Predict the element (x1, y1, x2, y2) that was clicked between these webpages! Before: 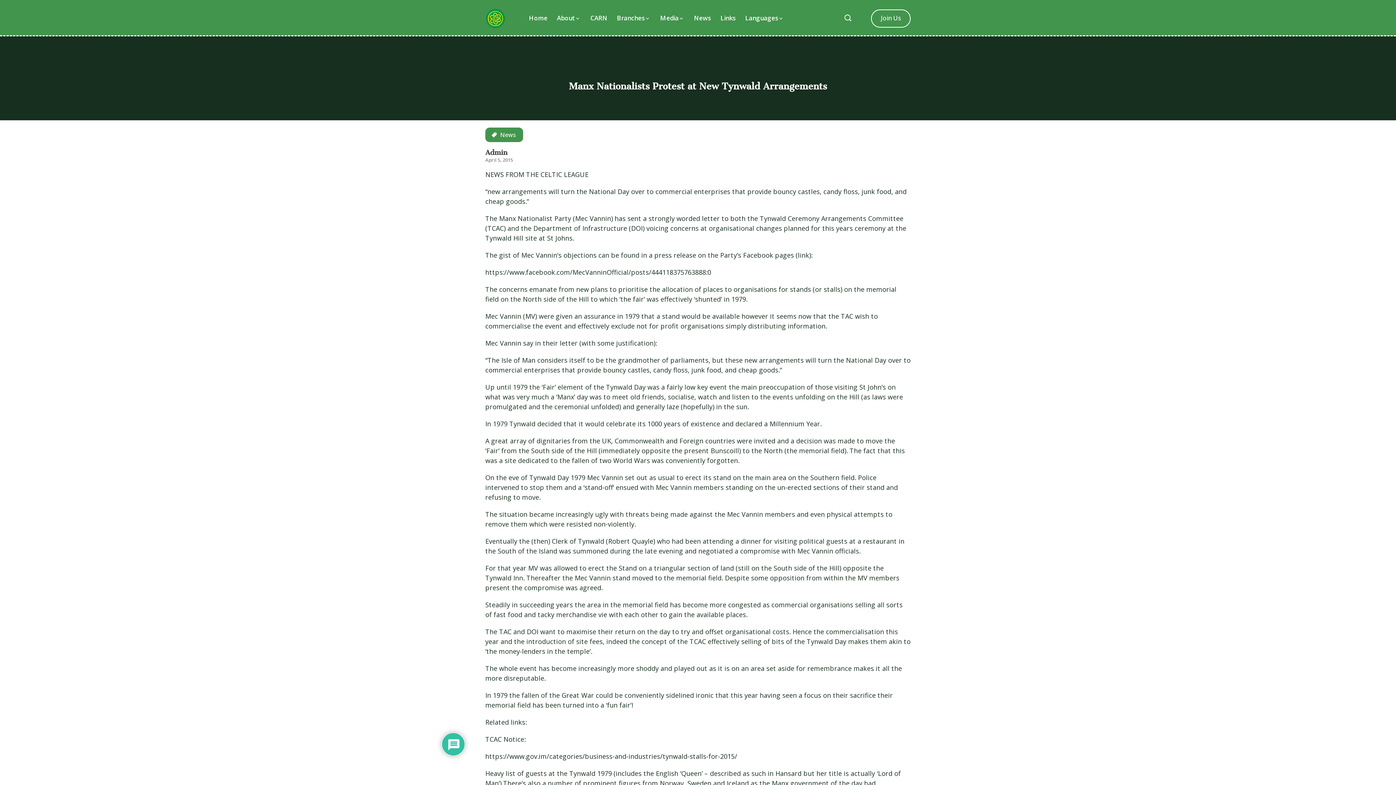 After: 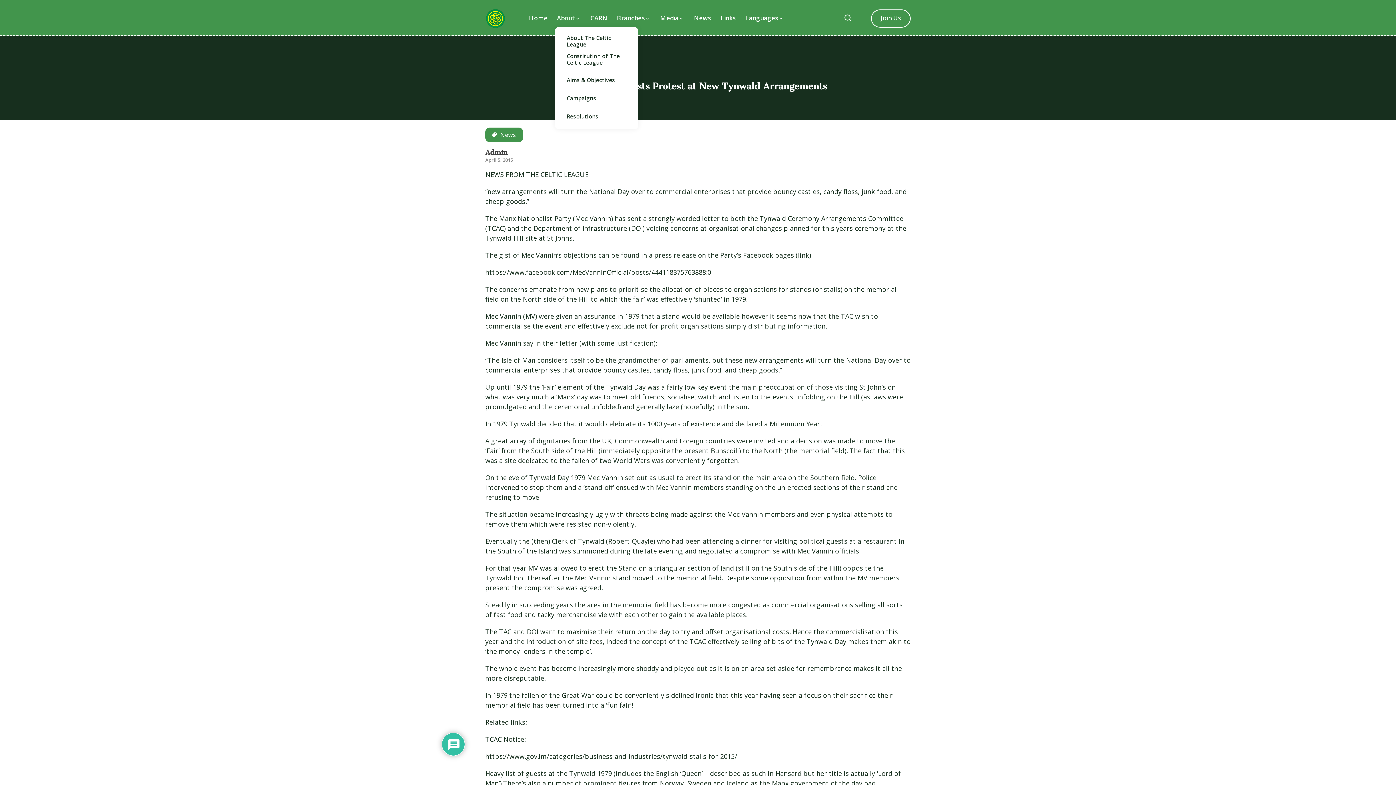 Action: label: About bbox: (554, 9, 583, 26)